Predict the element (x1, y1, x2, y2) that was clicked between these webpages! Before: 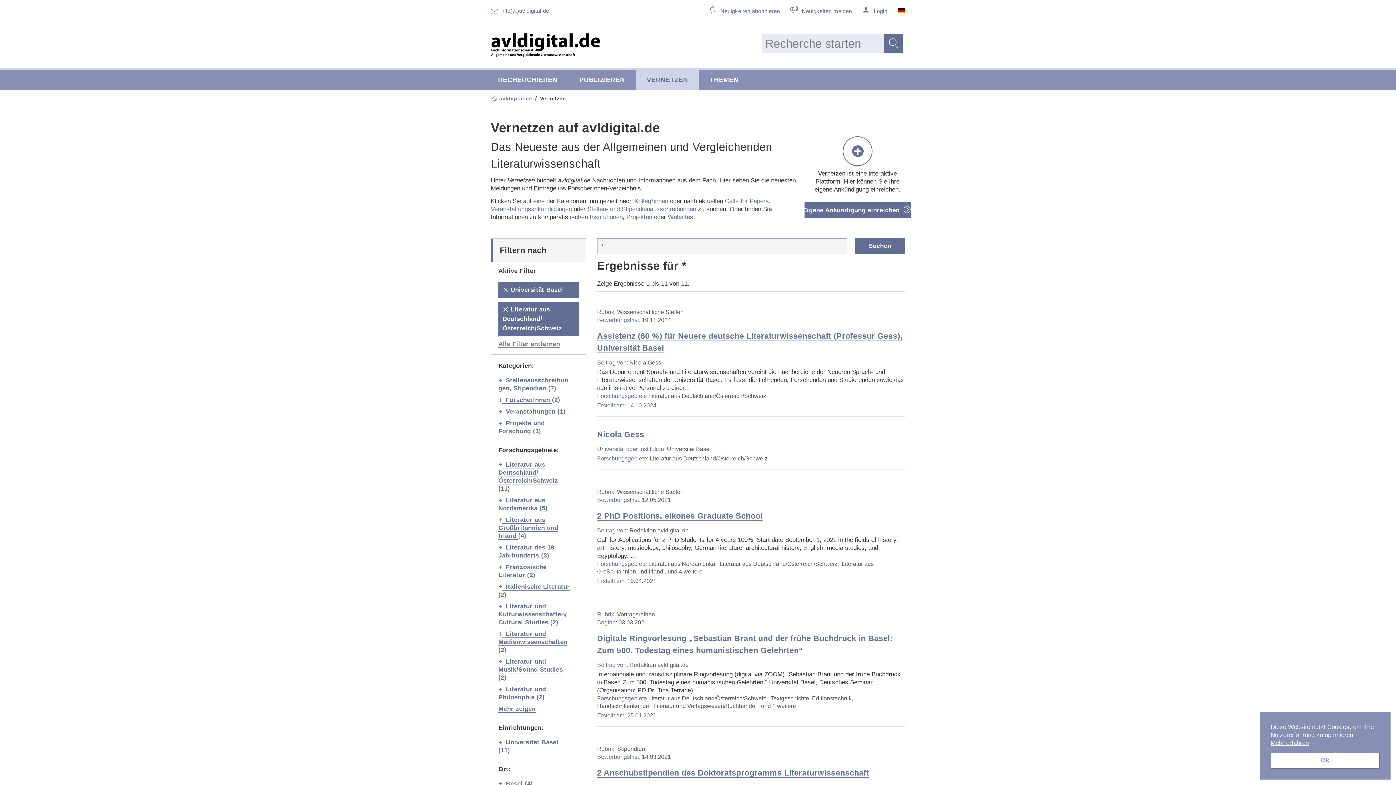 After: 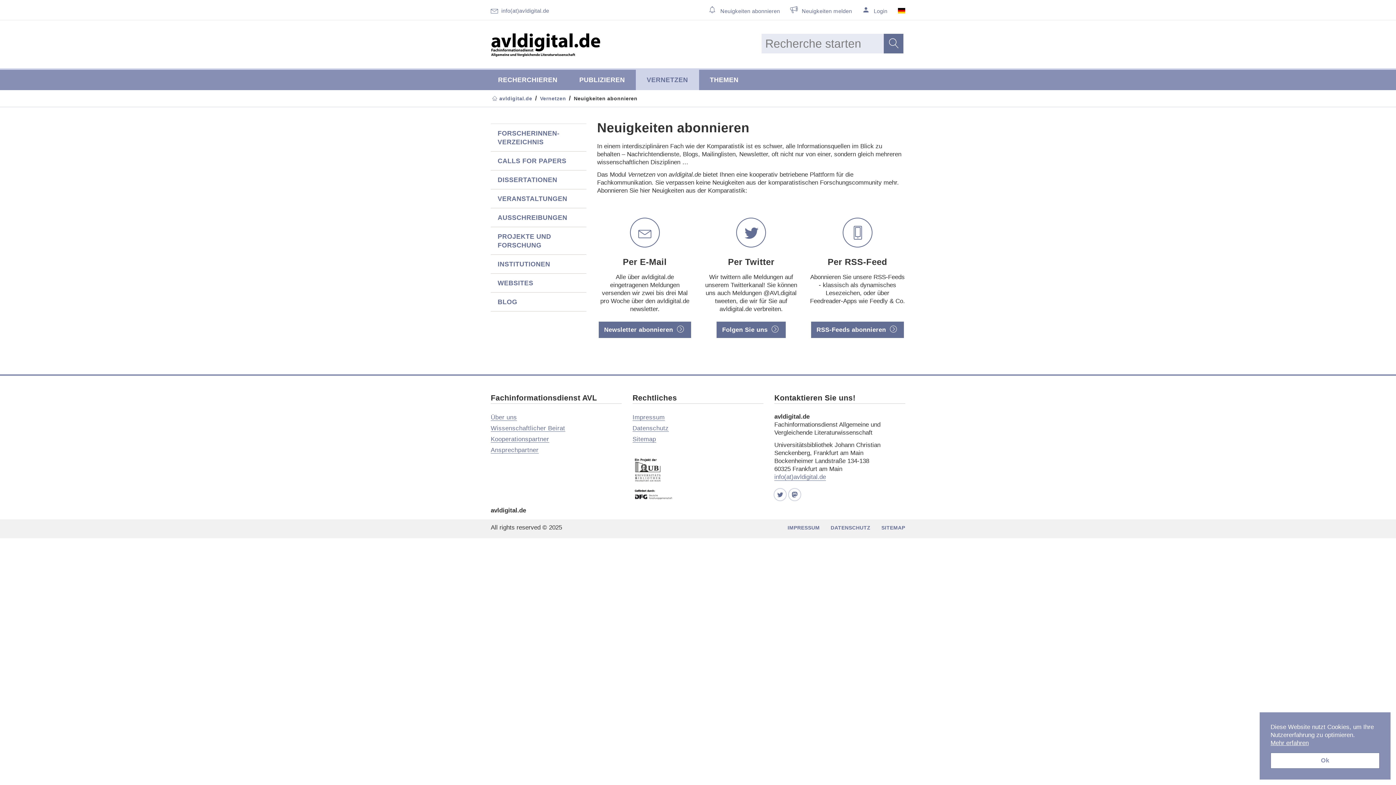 Action: label:  Neuigkeiten abonnieren bbox: (703, 0, 785, 19)